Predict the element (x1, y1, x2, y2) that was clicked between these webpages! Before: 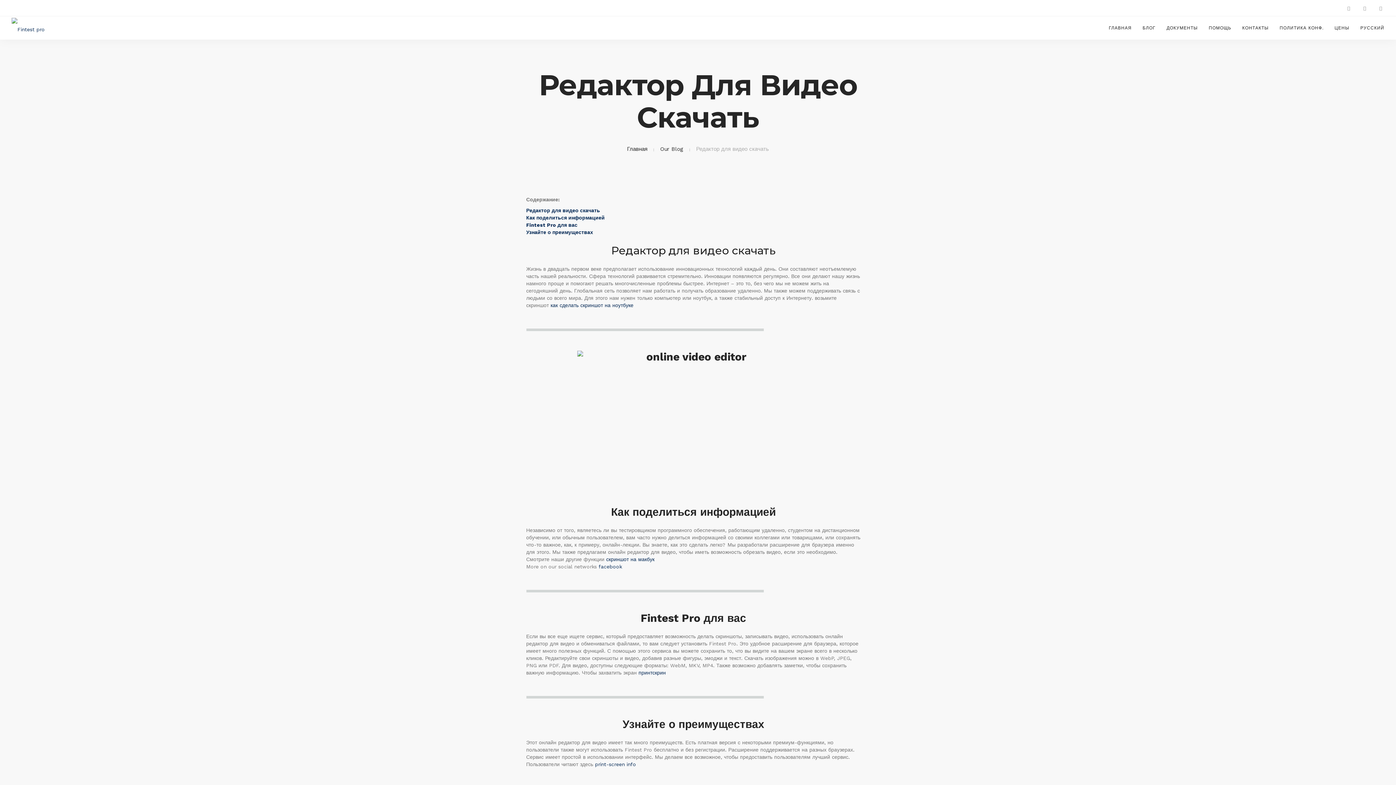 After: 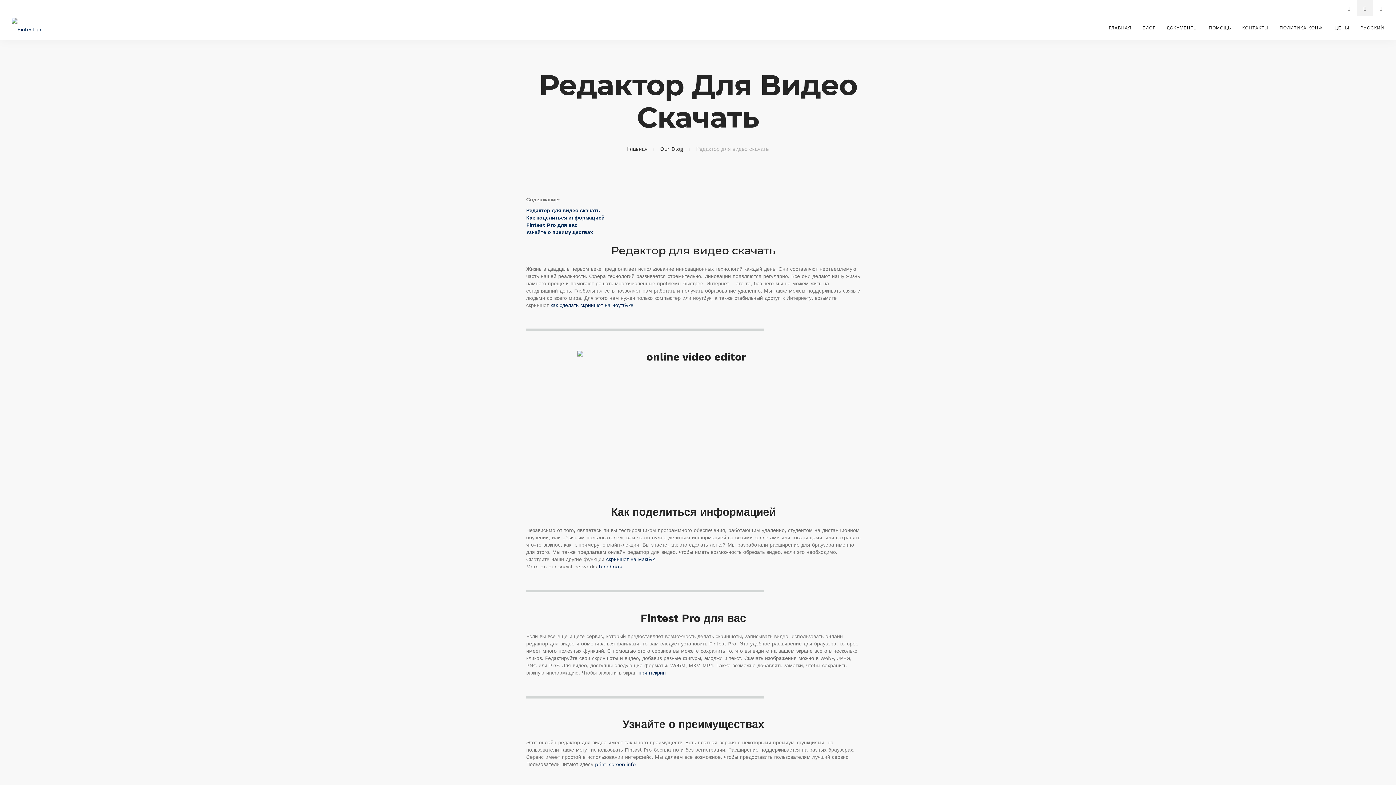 Action: bbox: (1357, 0, 1373, 16)